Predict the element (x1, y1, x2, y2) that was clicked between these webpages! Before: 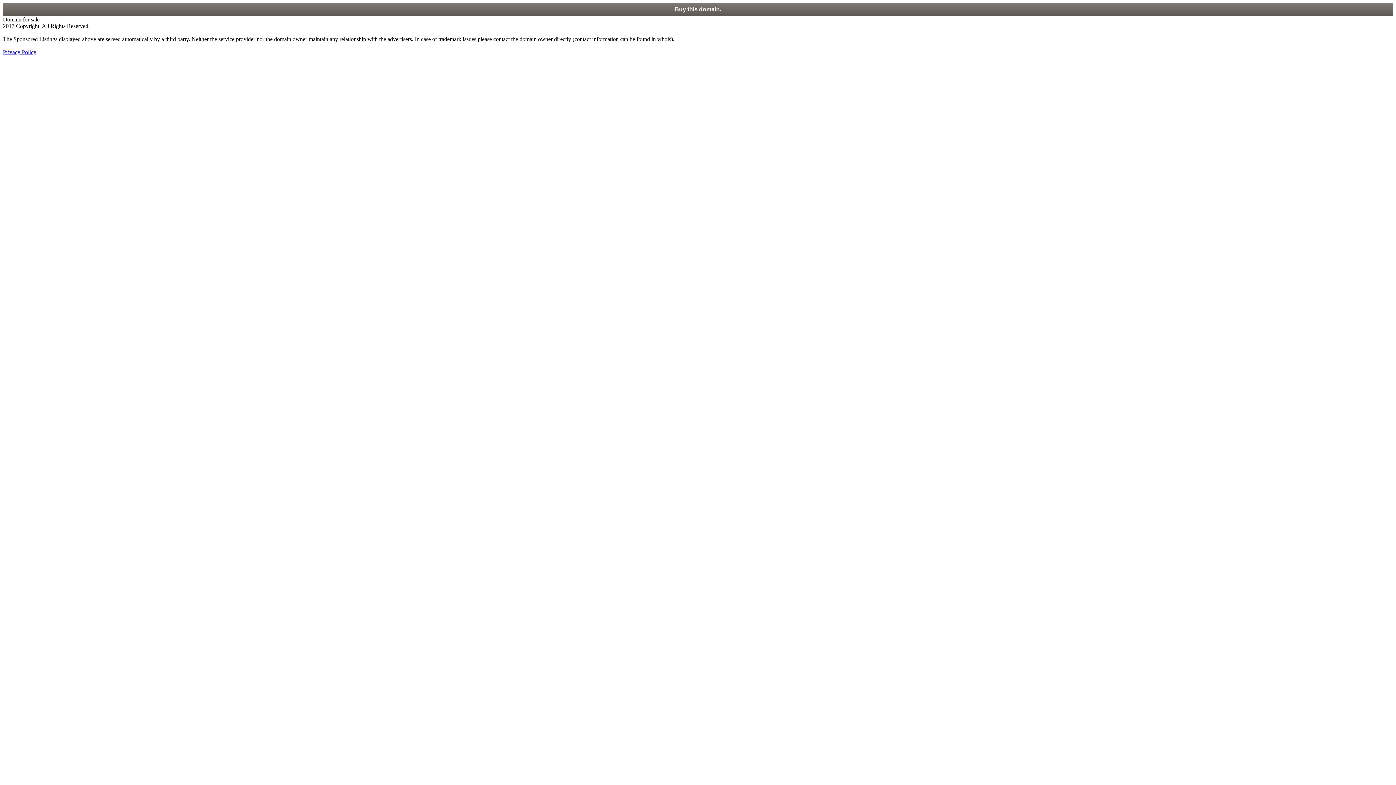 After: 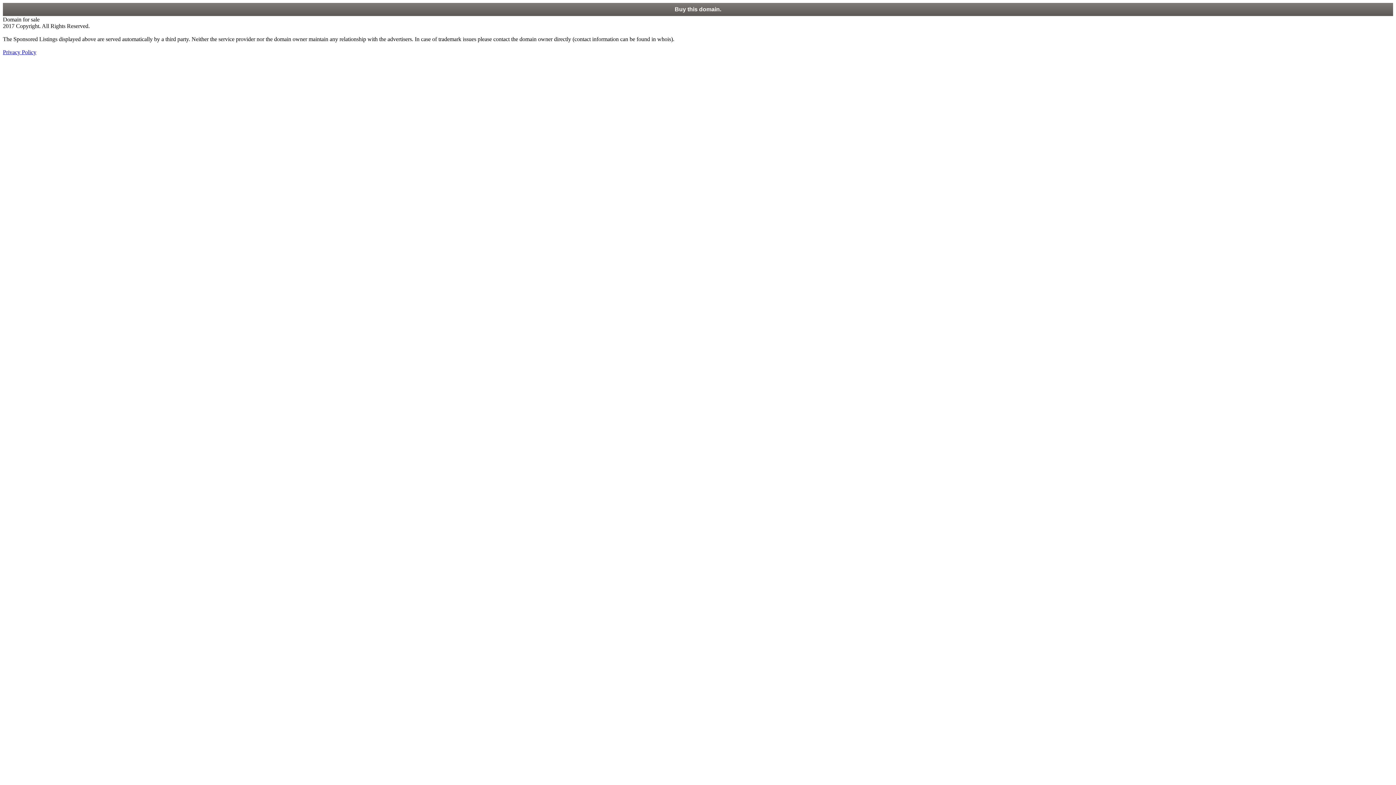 Action: label: Buy this domain. bbox: (2, 2, 1393, 16)